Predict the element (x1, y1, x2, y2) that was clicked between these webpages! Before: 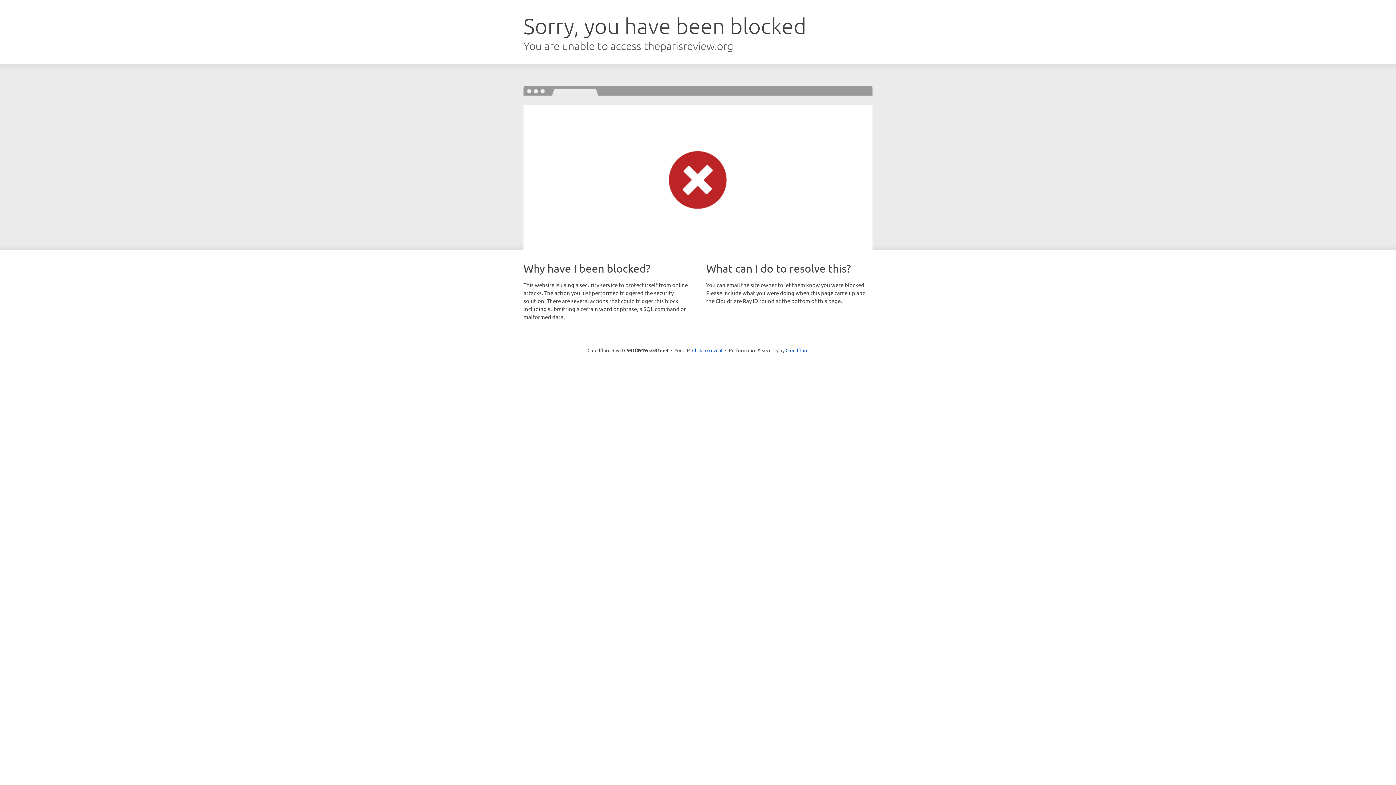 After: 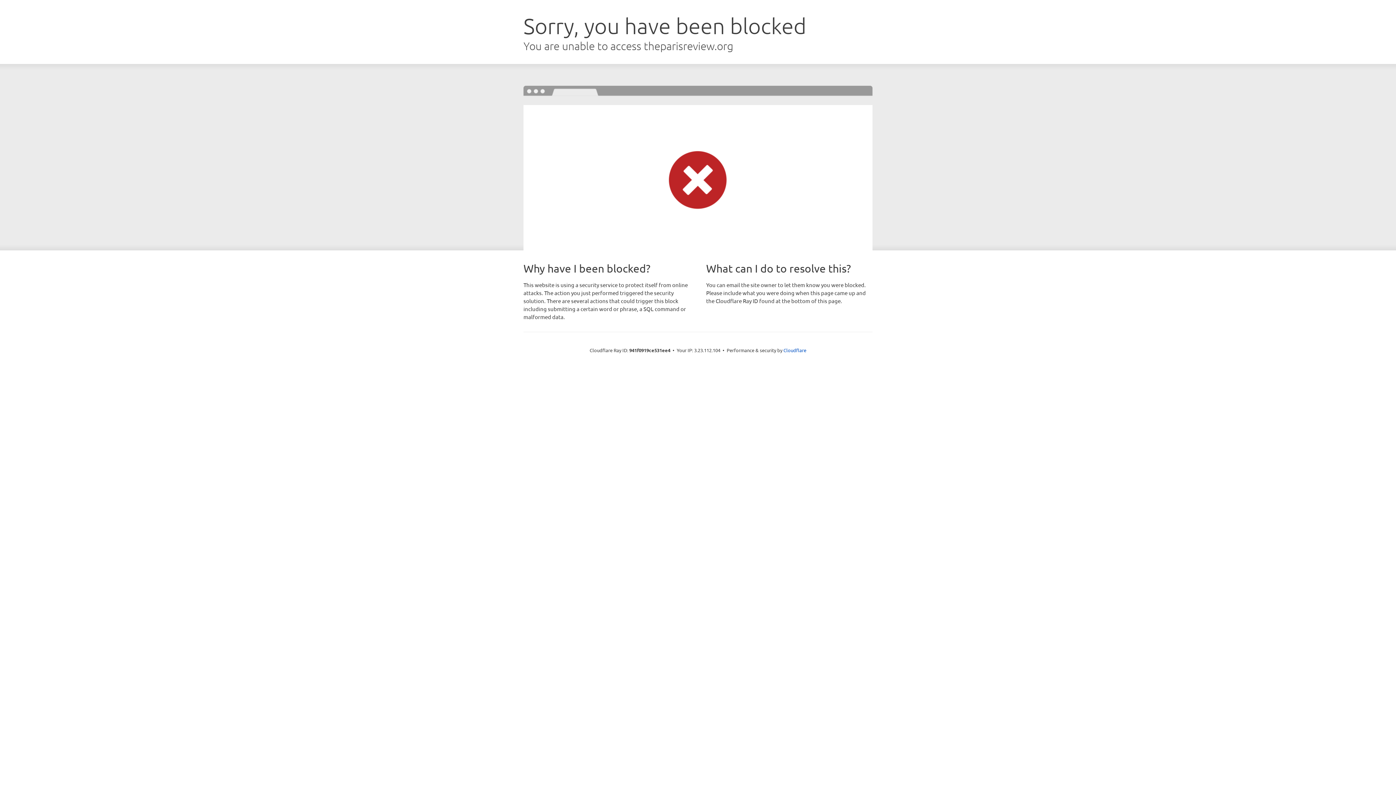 Action: label: Click to reveal bbox: (692, 346, 722, 353)